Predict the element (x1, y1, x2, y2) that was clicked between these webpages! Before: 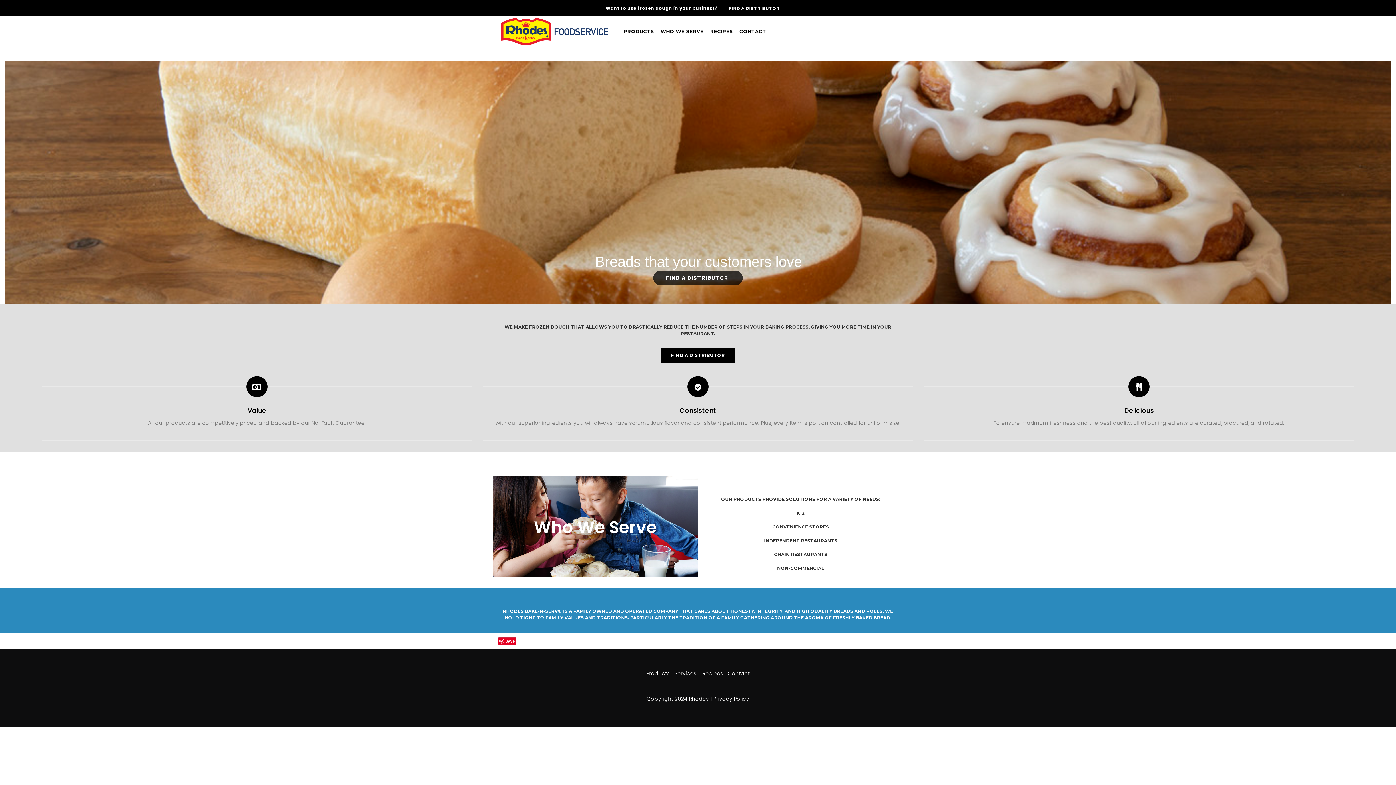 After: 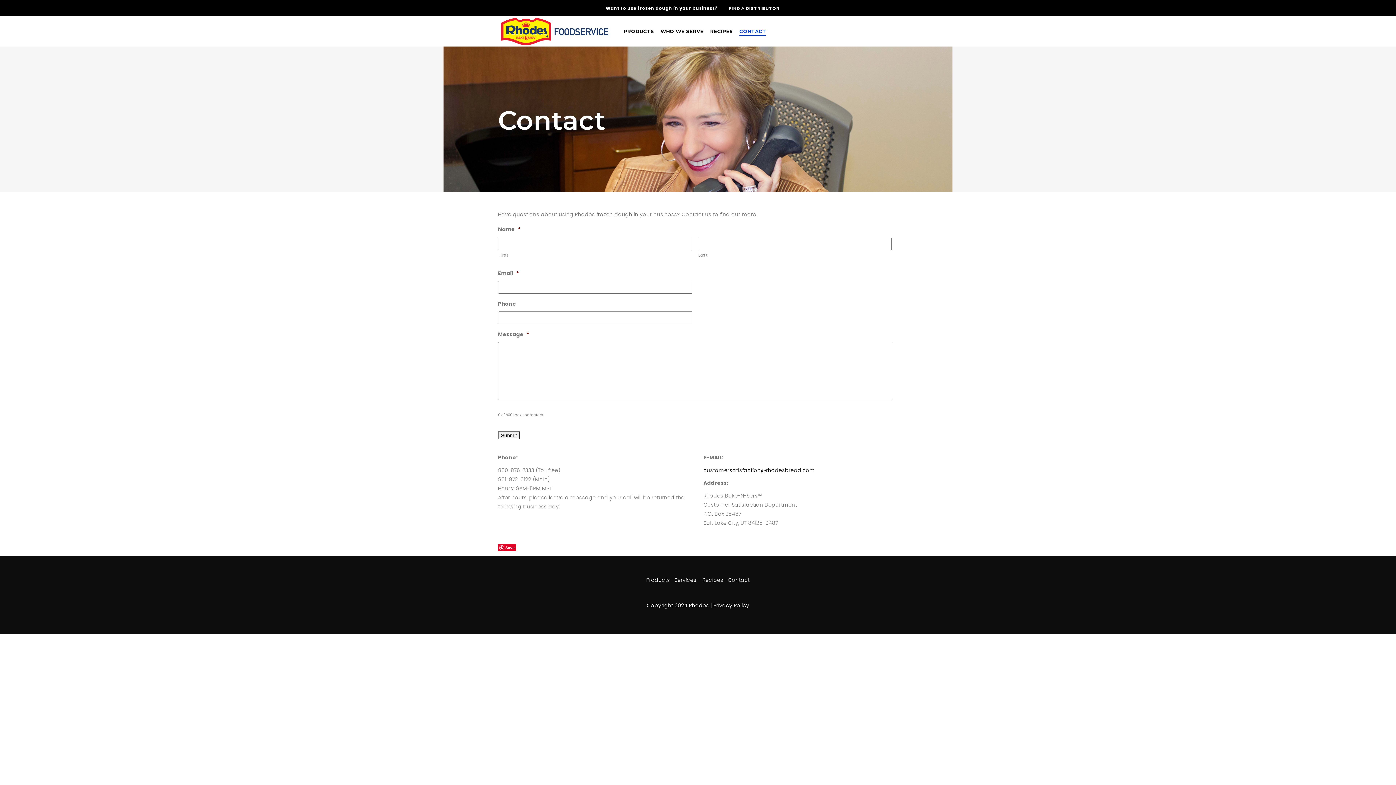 Action: label: Contact bbox: (728, 670, 749, 677)